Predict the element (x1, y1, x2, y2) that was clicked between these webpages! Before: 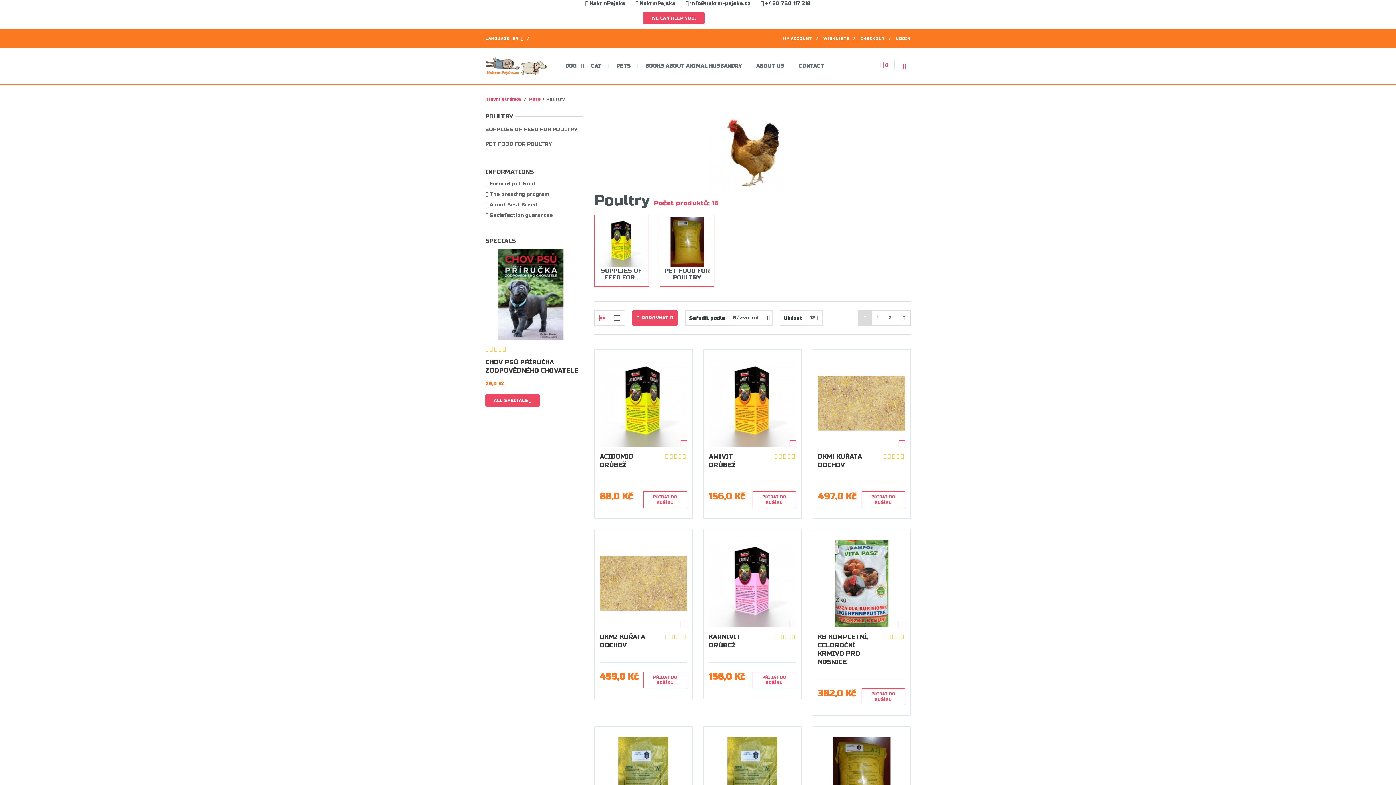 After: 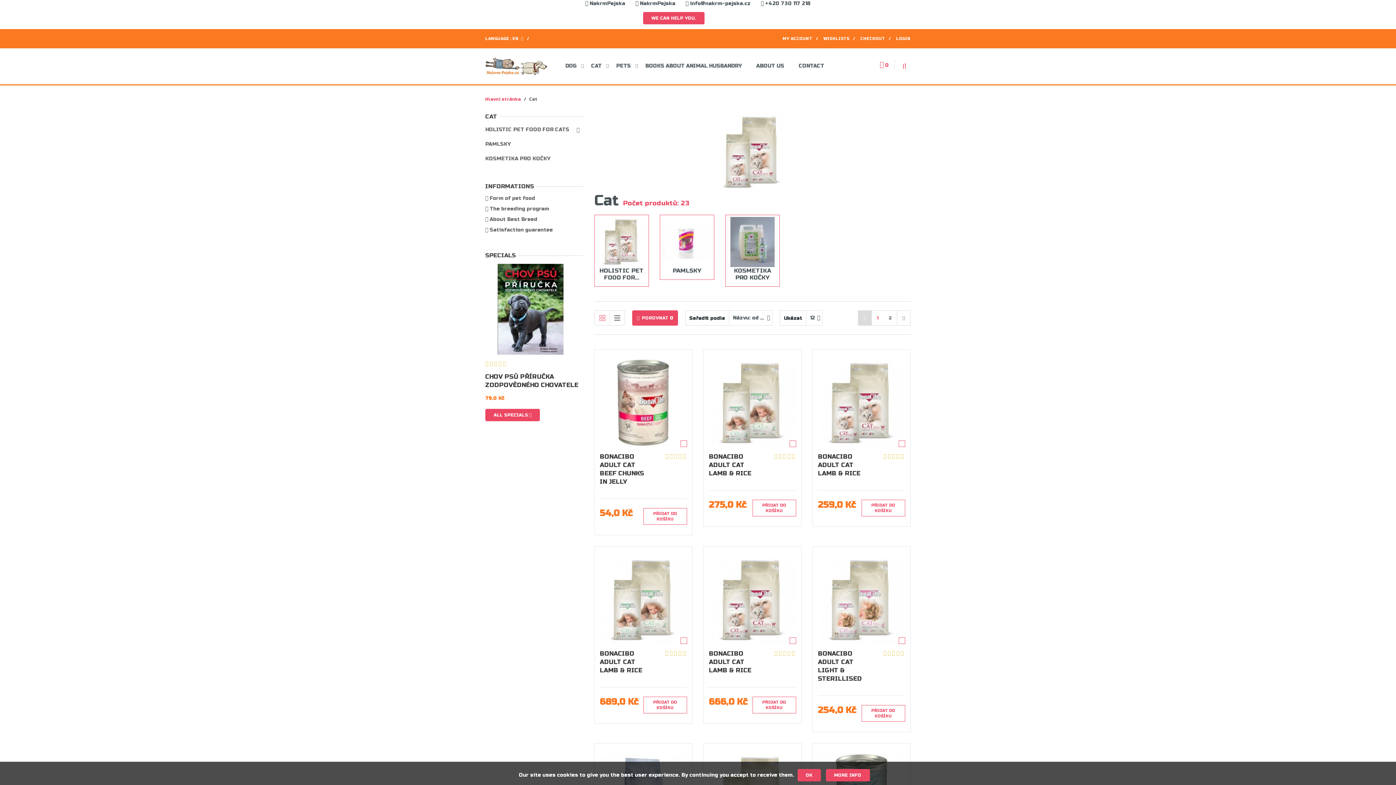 Action: bbox: (584, 63, 609, 68) label: CAT